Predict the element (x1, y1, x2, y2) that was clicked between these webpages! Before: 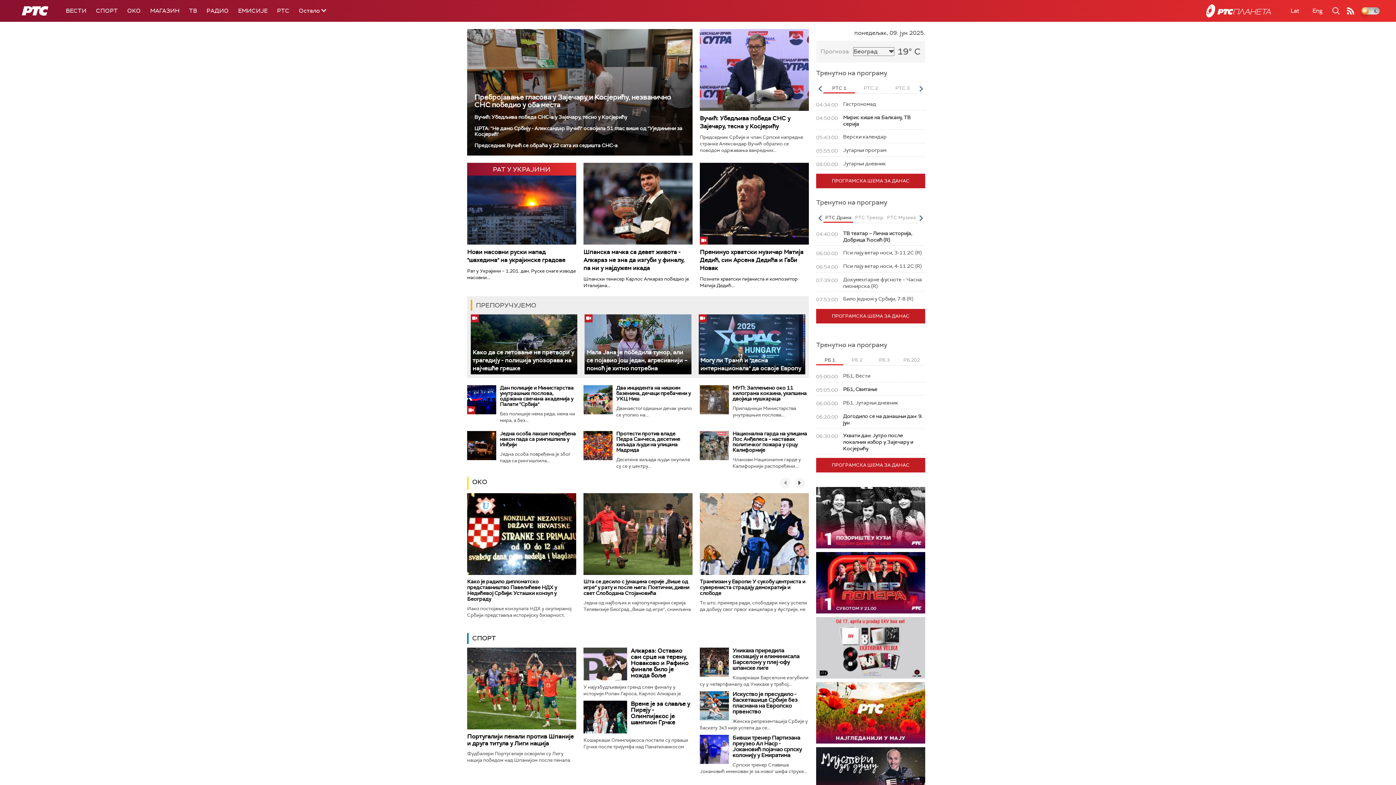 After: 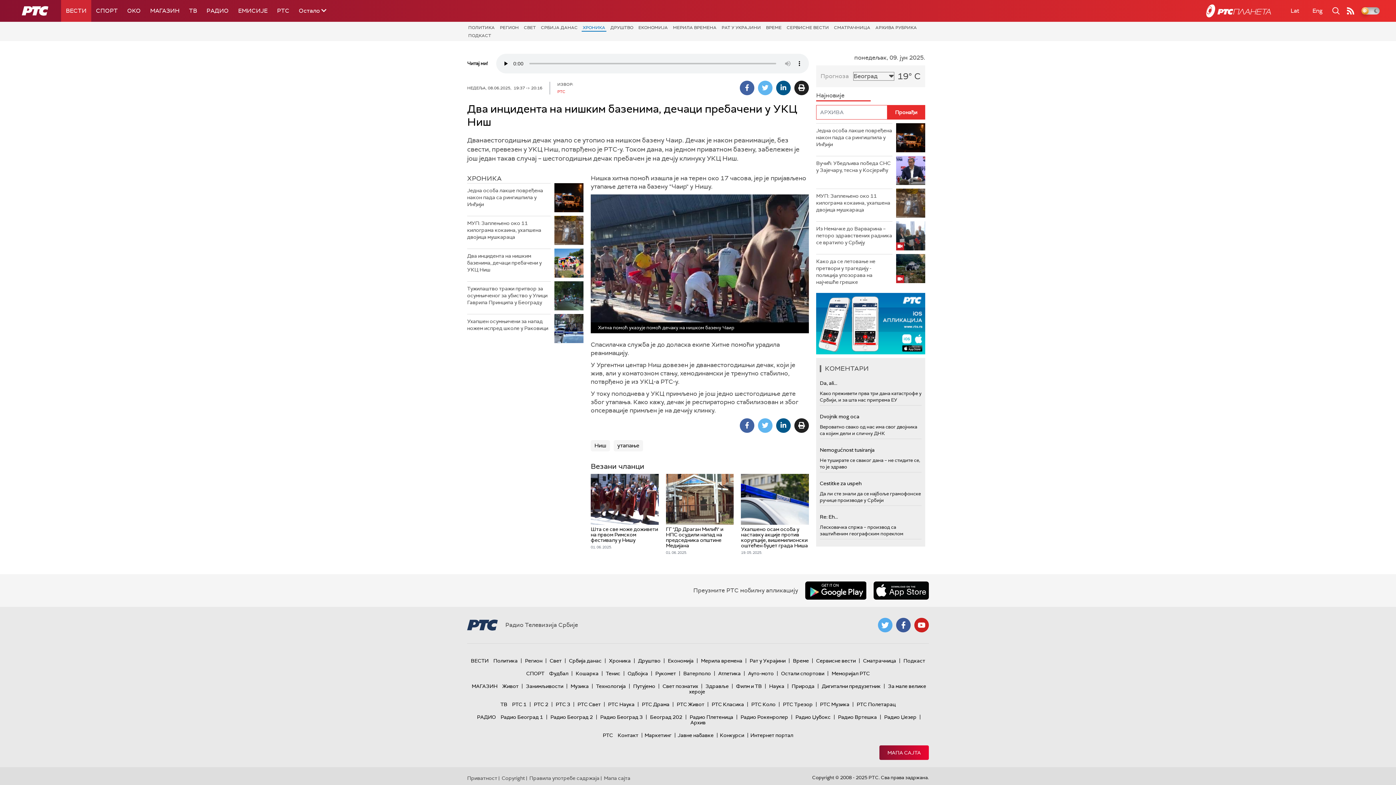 Action: bbox: (583, 385, 612, 414)